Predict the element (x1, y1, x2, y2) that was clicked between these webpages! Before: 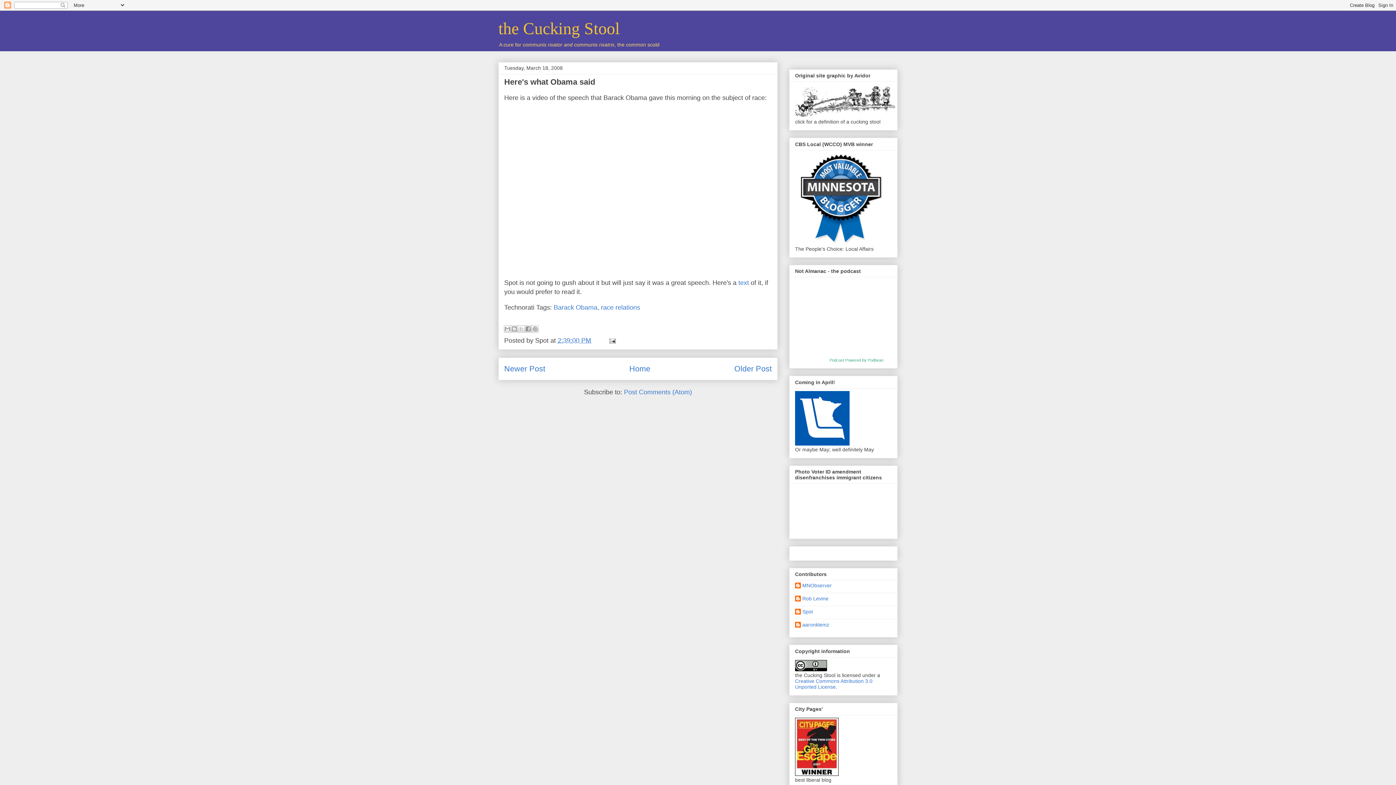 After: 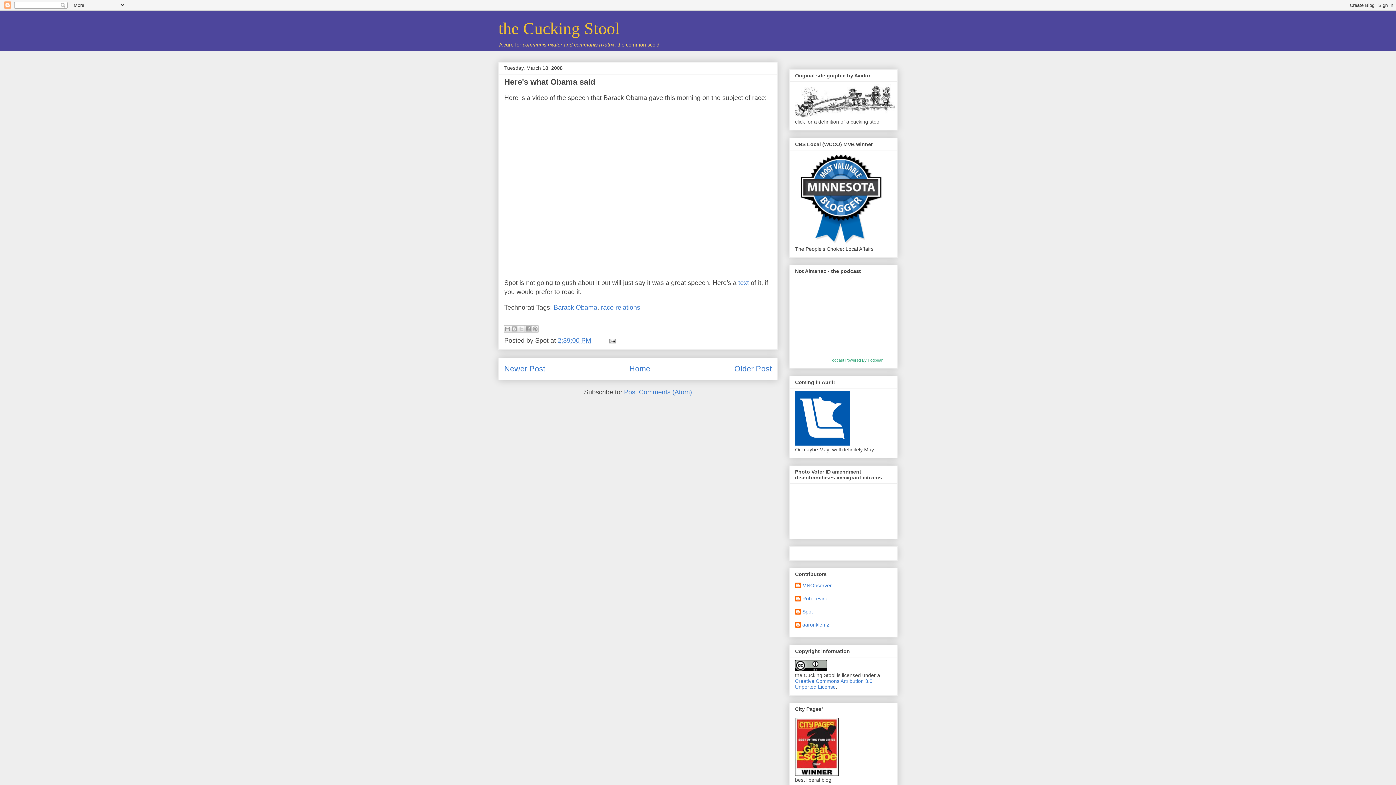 Action: label: Podcast Powered By Podbean bbox: (795, 358, 883, 362)